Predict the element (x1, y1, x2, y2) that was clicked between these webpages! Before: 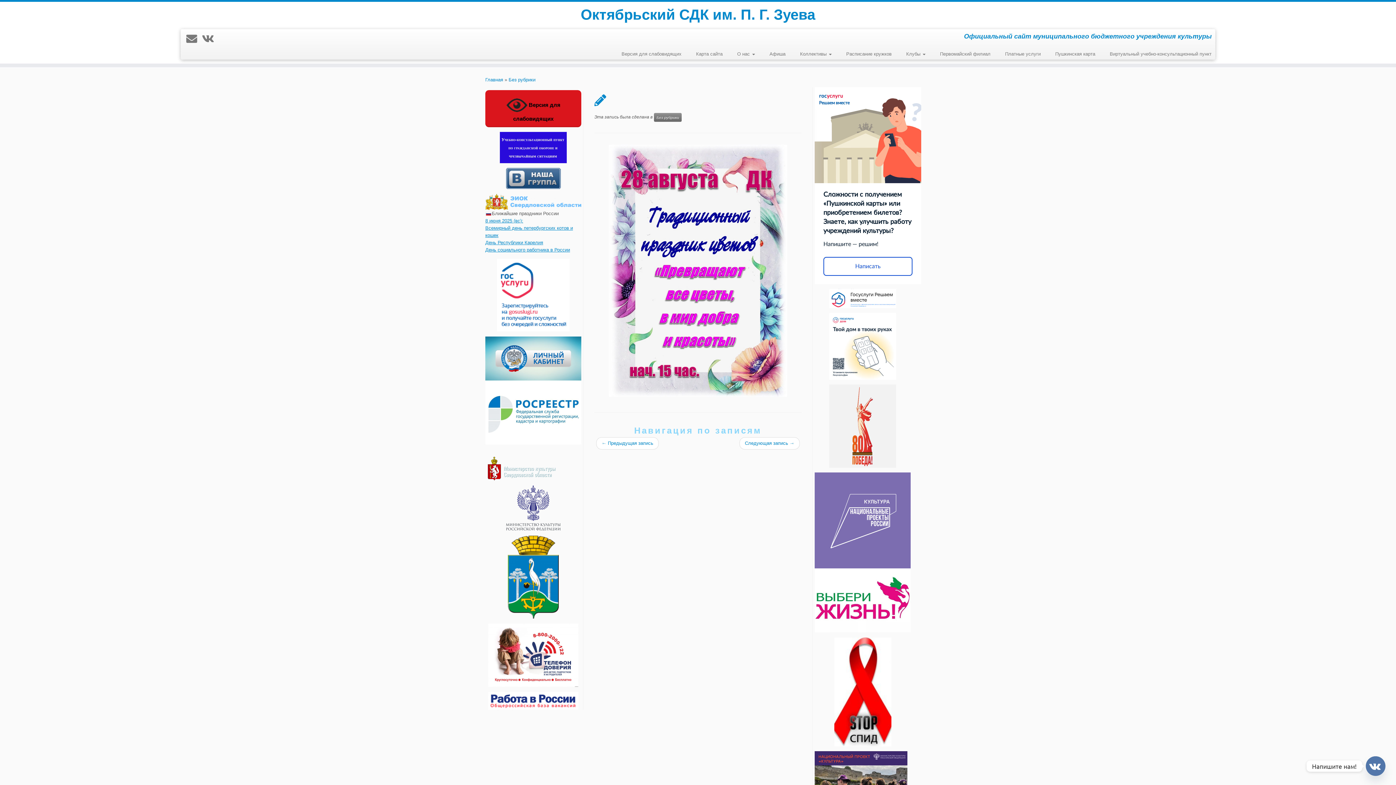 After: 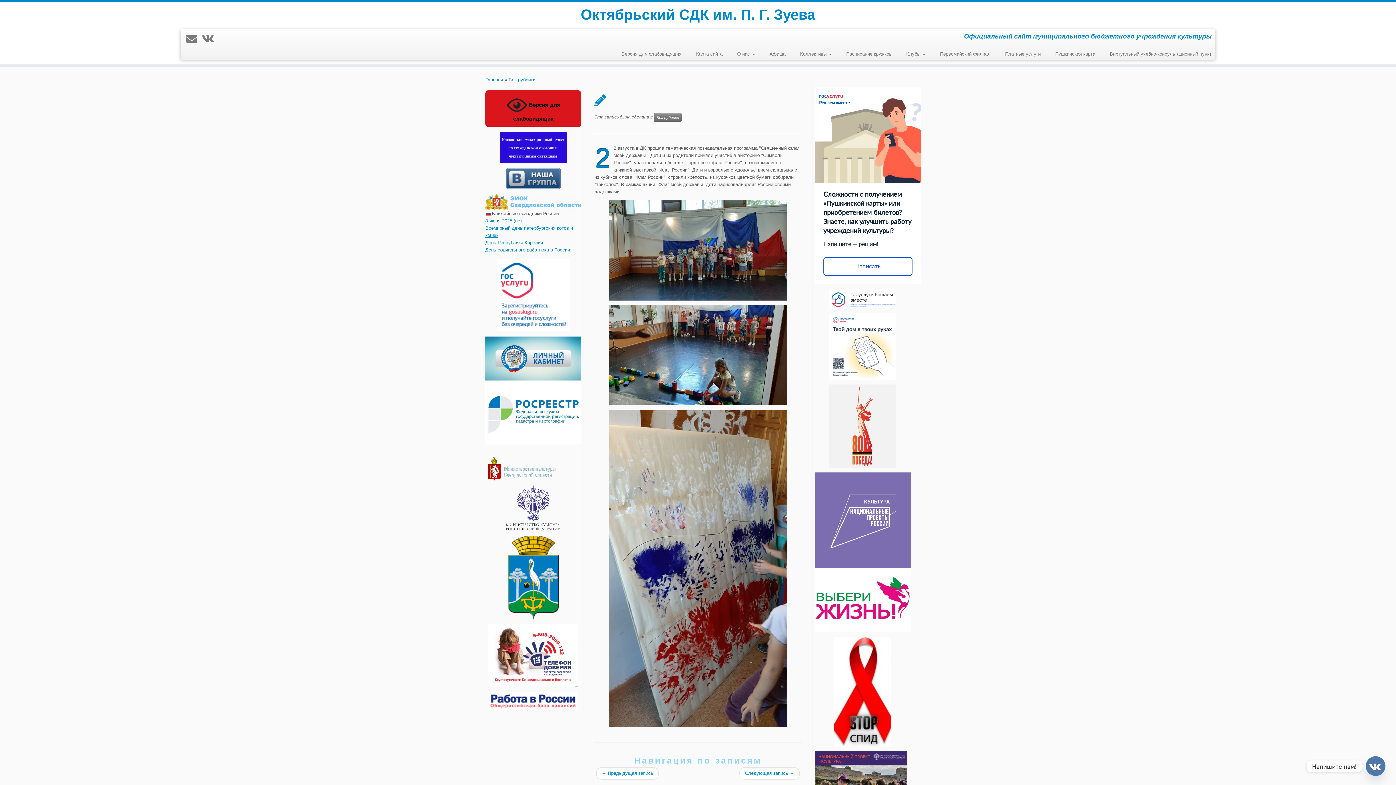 Action: label: Следующая запись → bbox: (745, 440, 794, 446)